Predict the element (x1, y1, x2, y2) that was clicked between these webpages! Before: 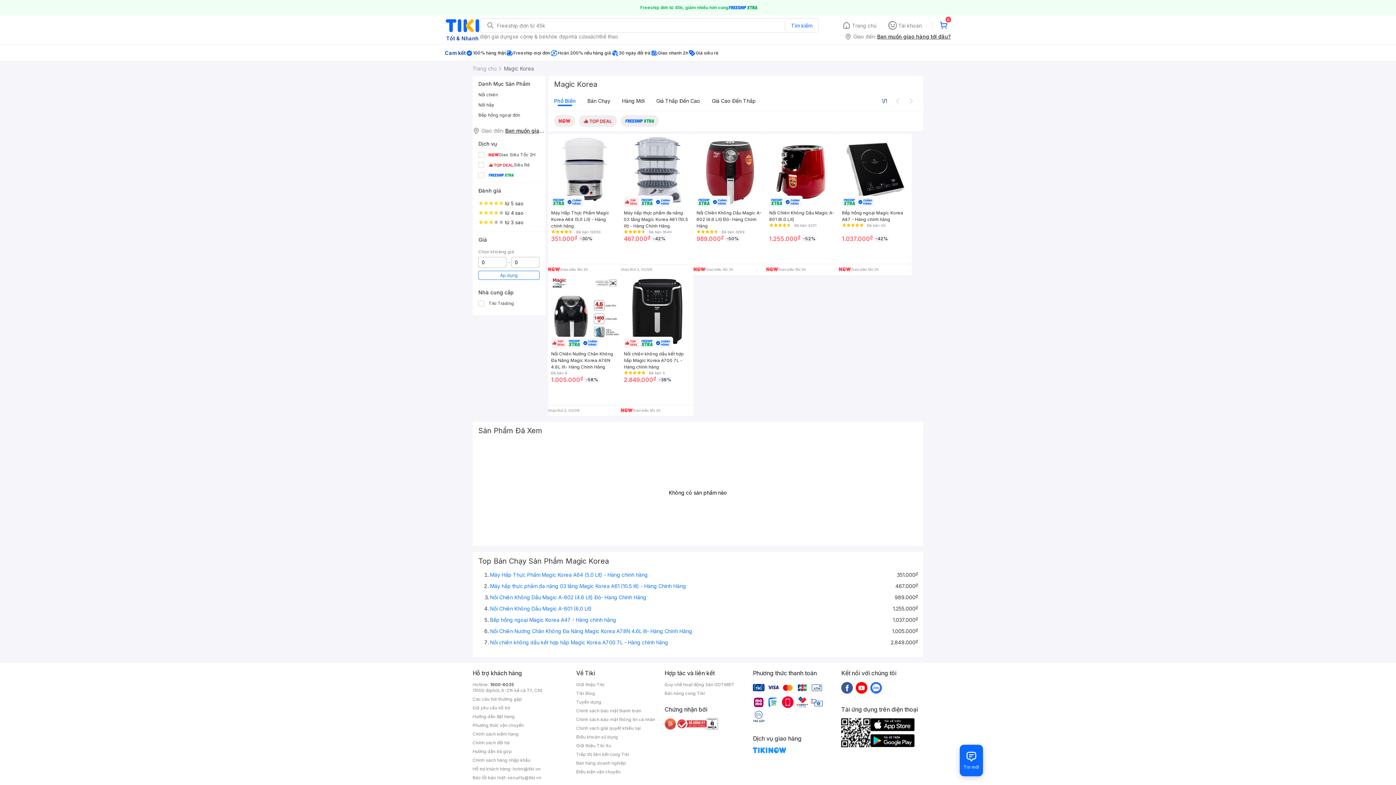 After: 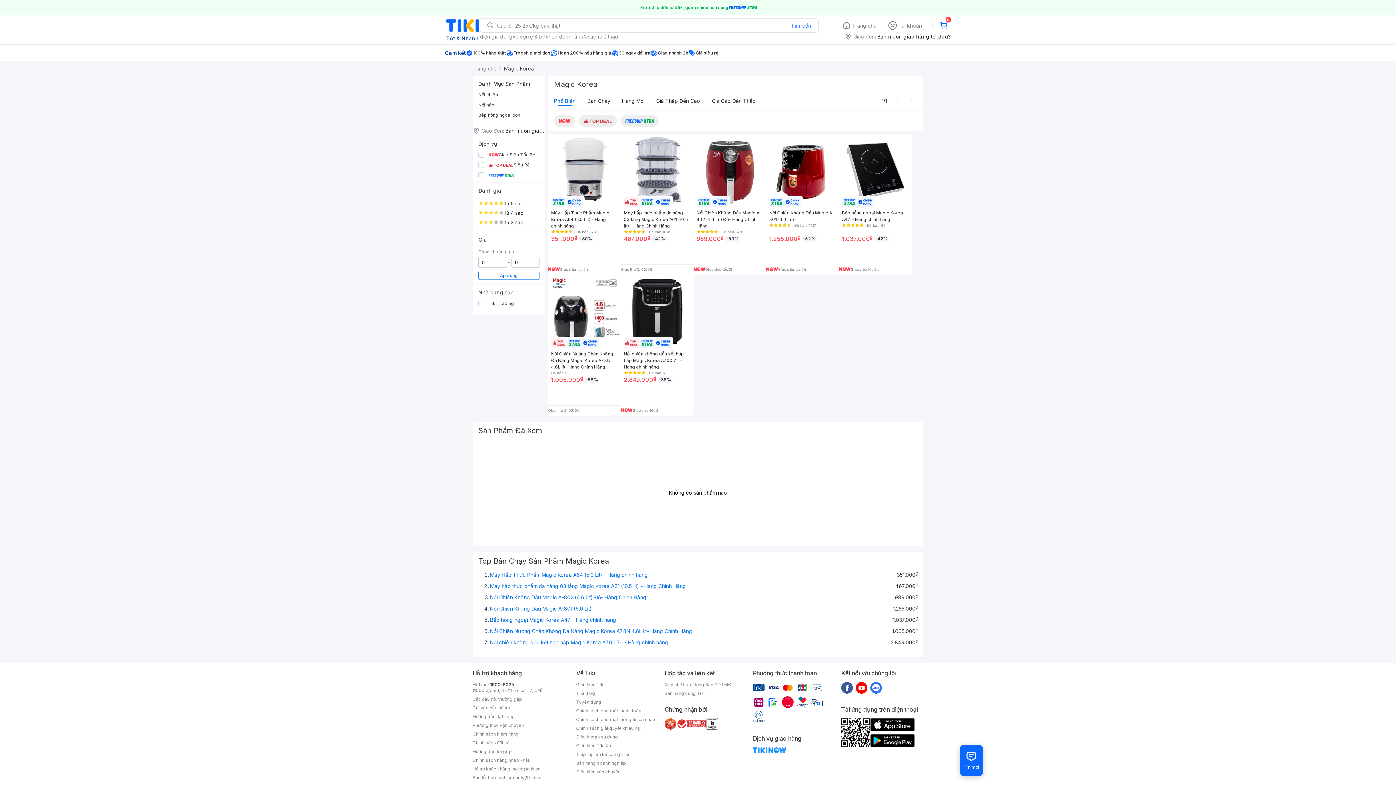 Action: label: Chính sách bảo mật thanh toán bbox: (576, 708, 658, 714)